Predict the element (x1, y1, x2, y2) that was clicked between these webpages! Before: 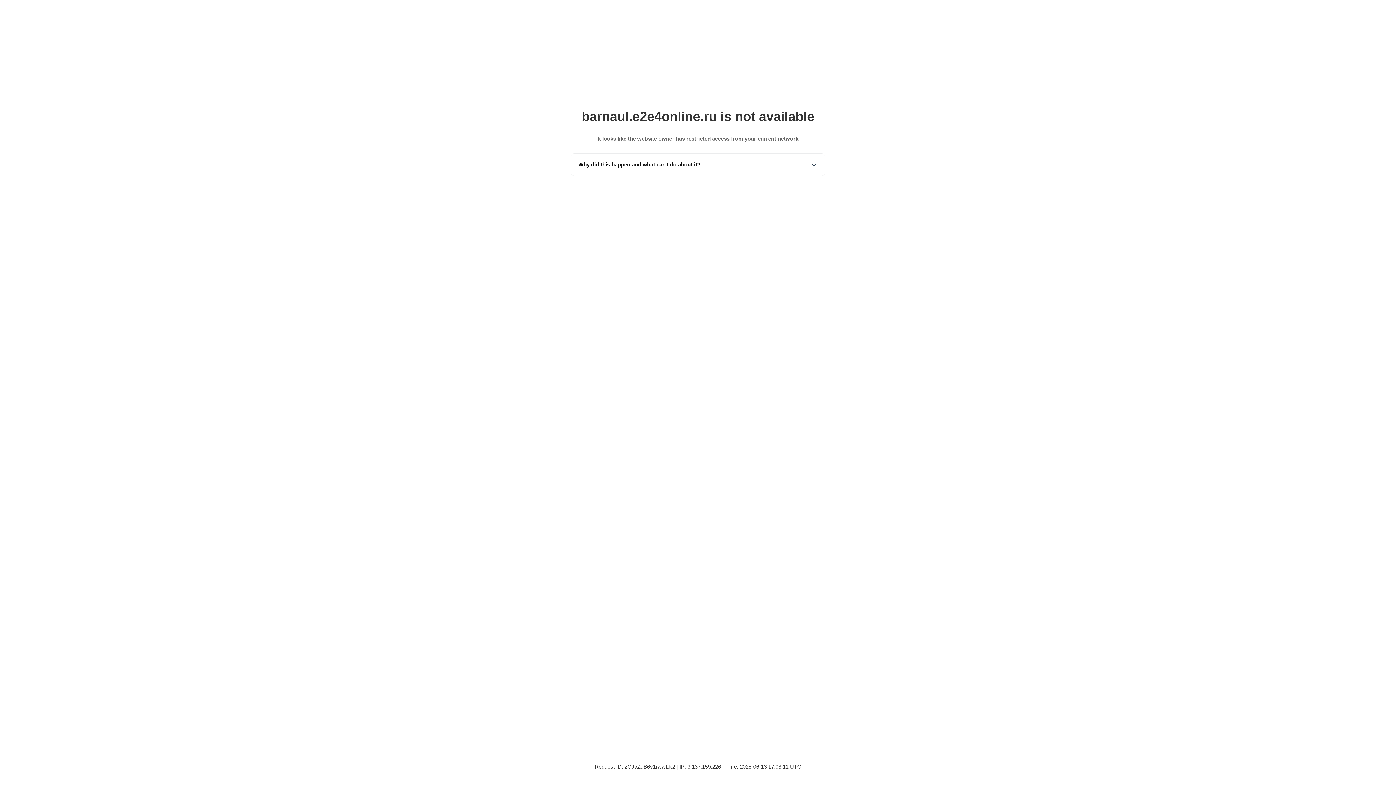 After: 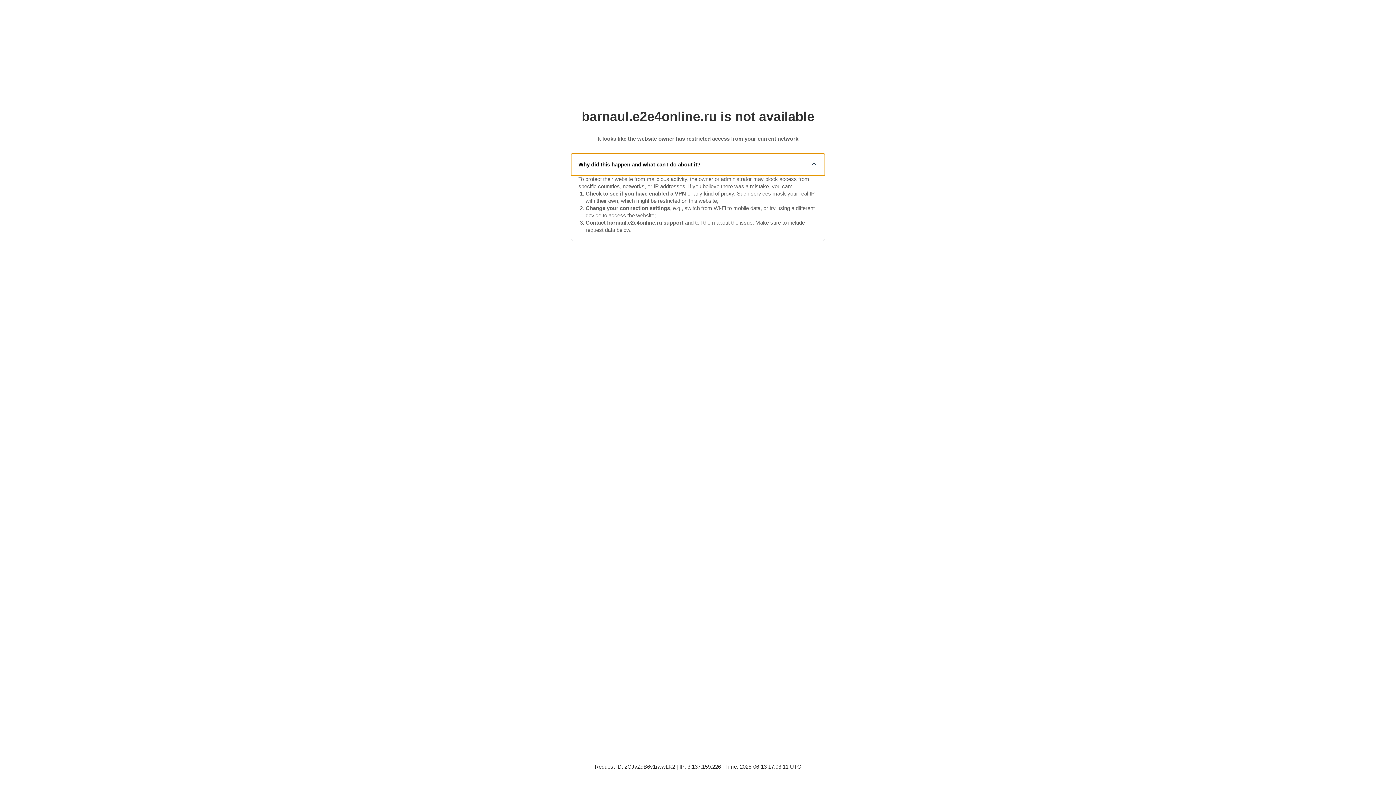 Action: label: Why did this happen and what can I do about it? bbox: (571, 153, 825, 175)